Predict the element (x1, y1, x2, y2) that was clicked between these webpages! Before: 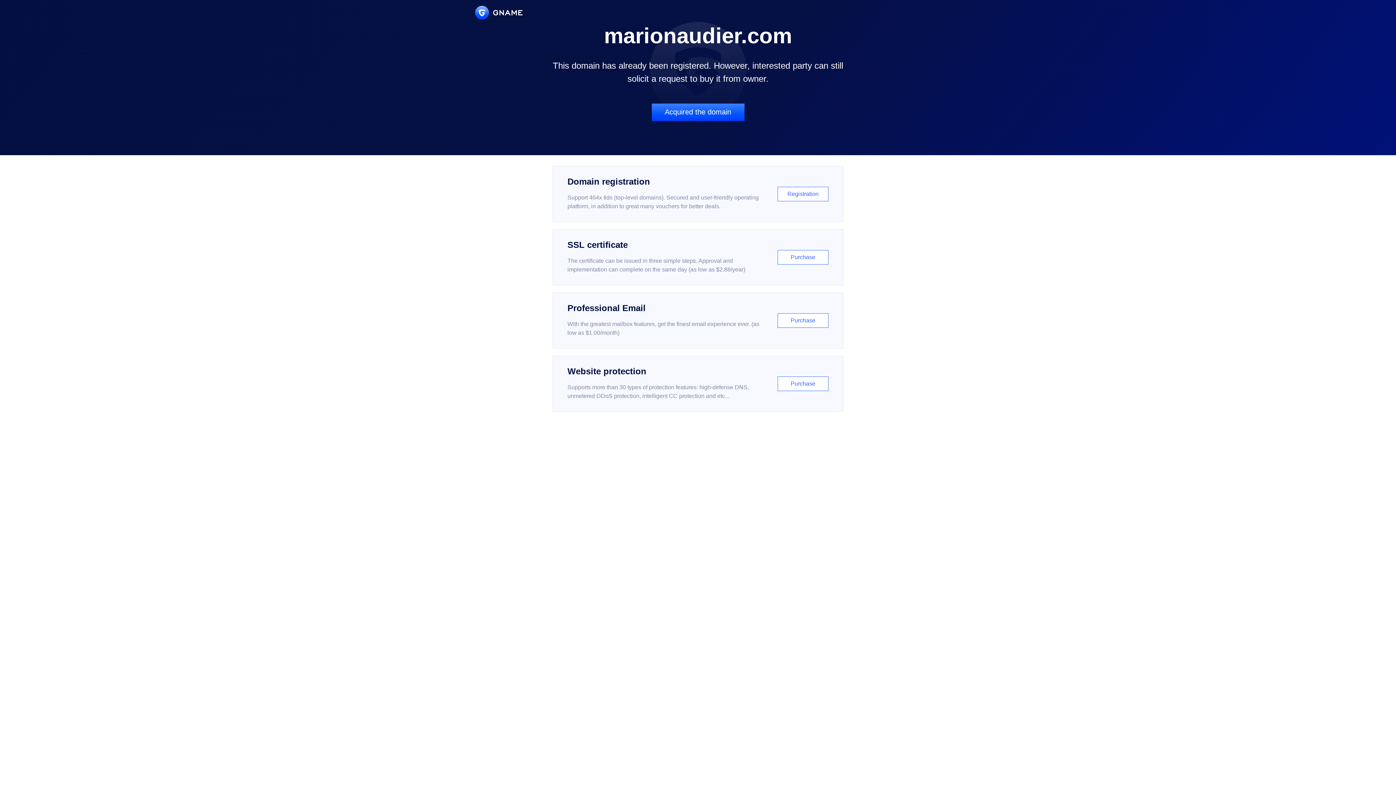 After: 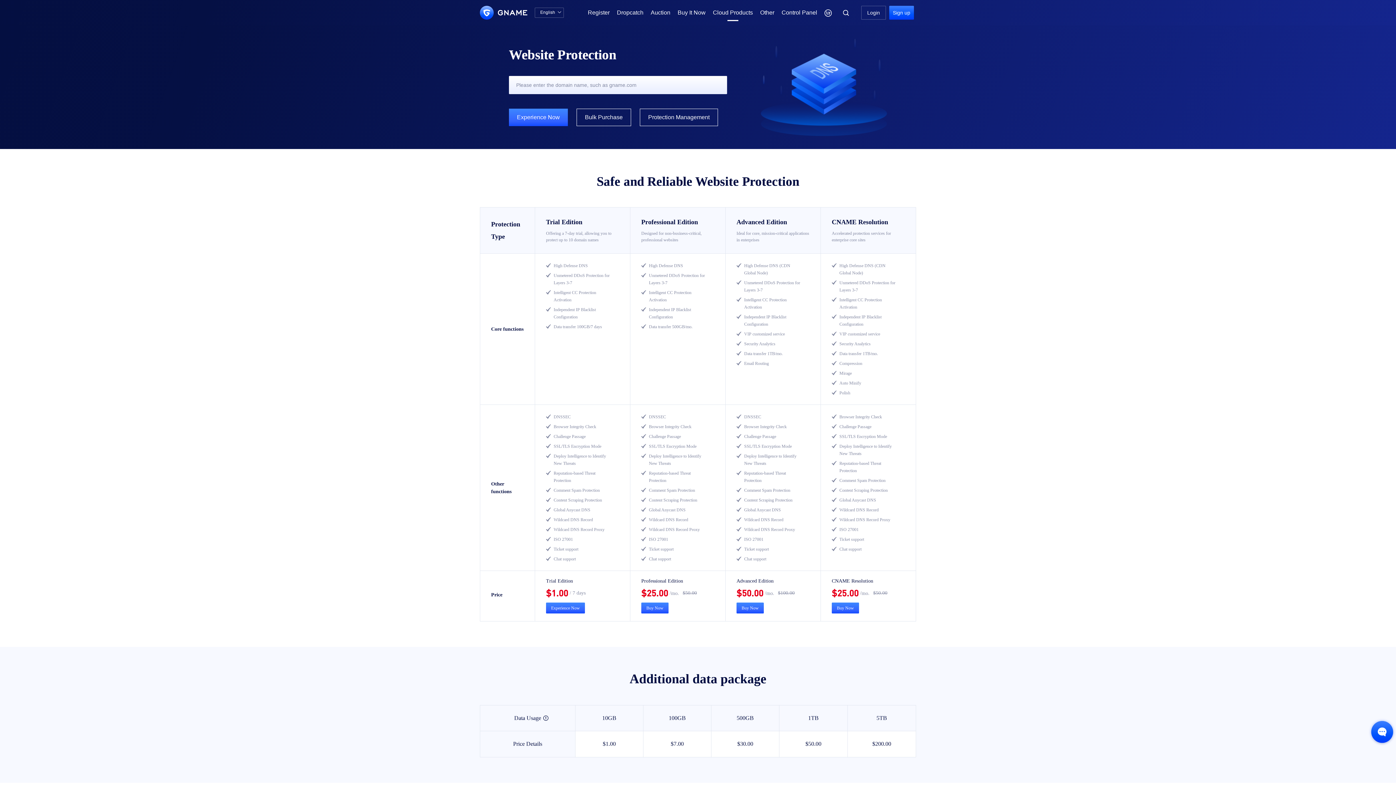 Action: bbox: (552, 356, 843, 412) label: Website protection

Supports more than 30 types of protection features: high-defense DNS, unmetered DDoS protection, intelligent CC protection and etc...

Purchase